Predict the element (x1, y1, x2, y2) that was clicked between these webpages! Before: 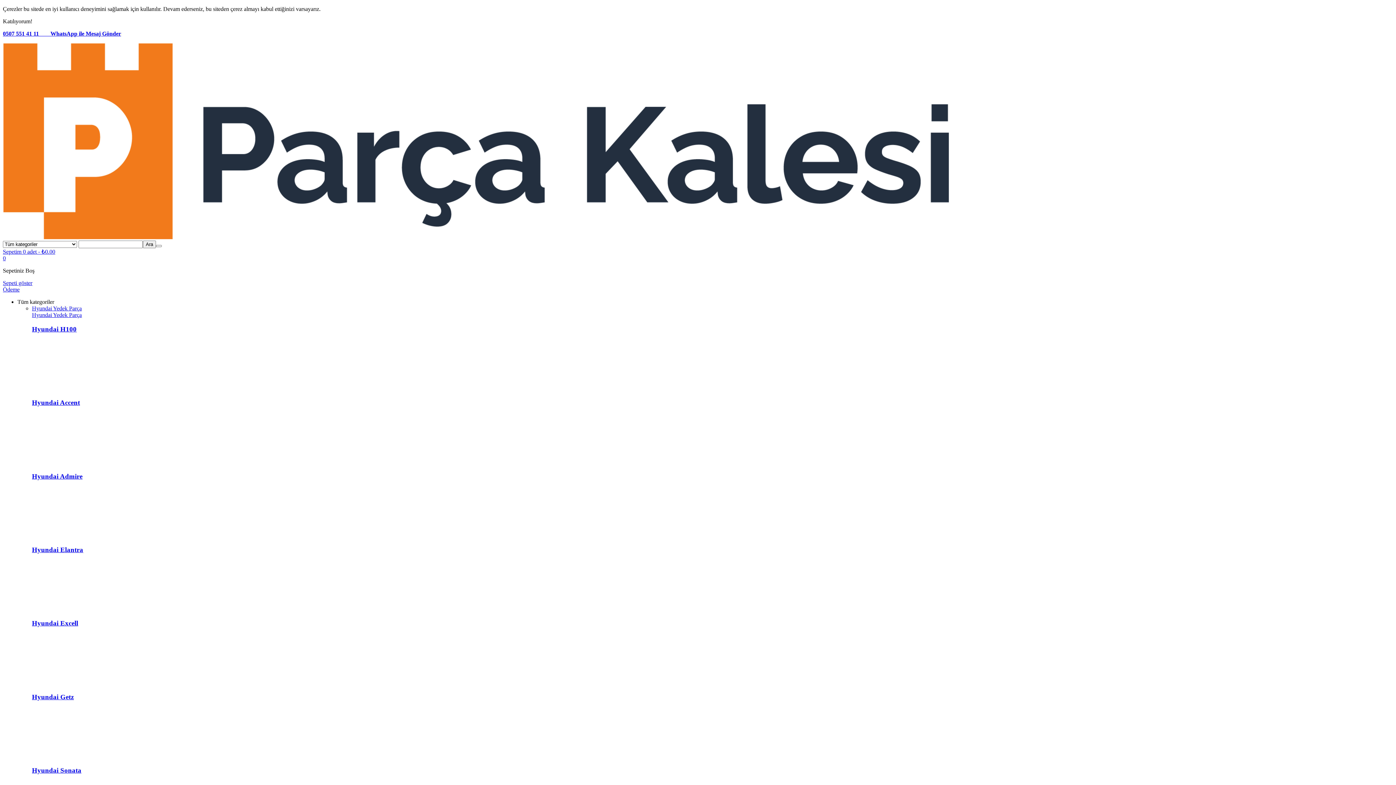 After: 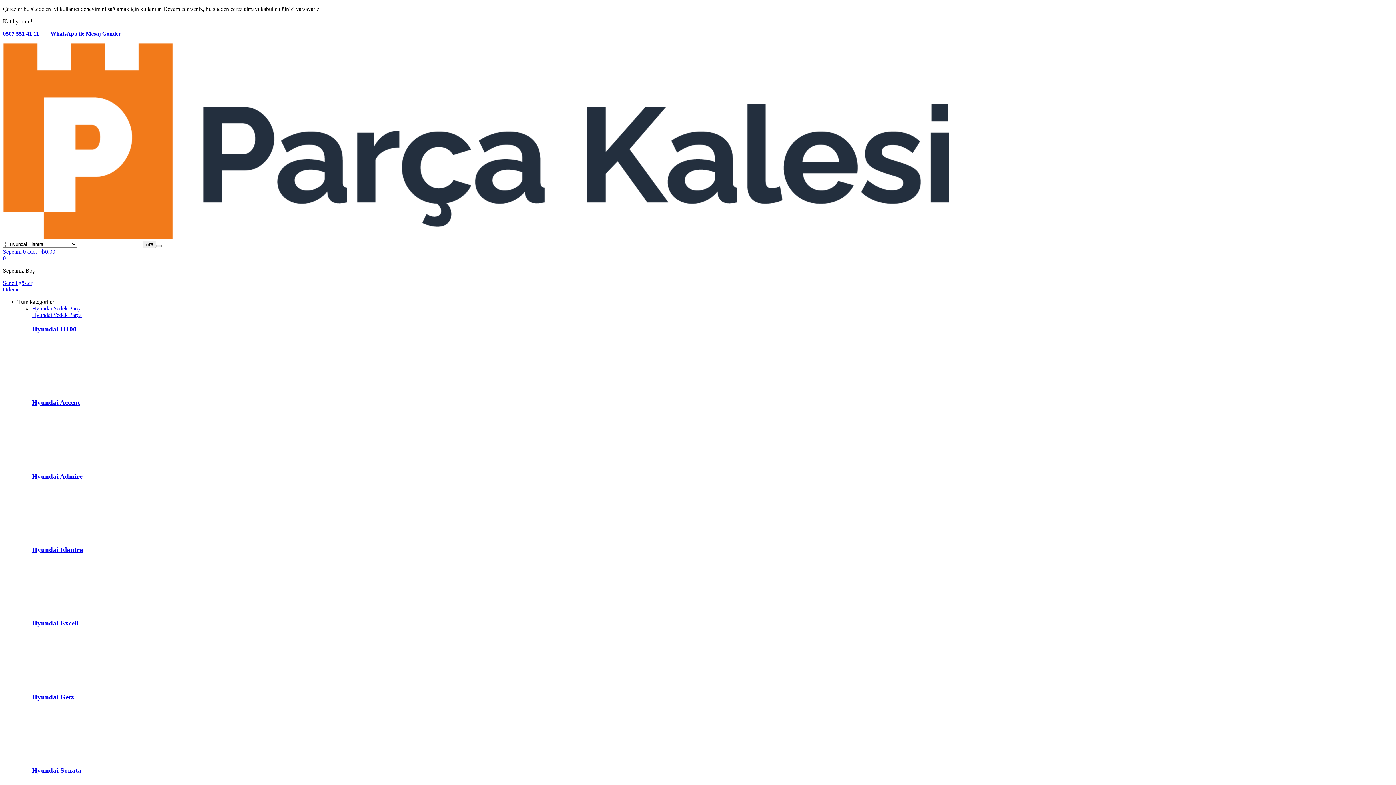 Action: bbox: (32, 546, 83, 553) label: Hyundai Elantra